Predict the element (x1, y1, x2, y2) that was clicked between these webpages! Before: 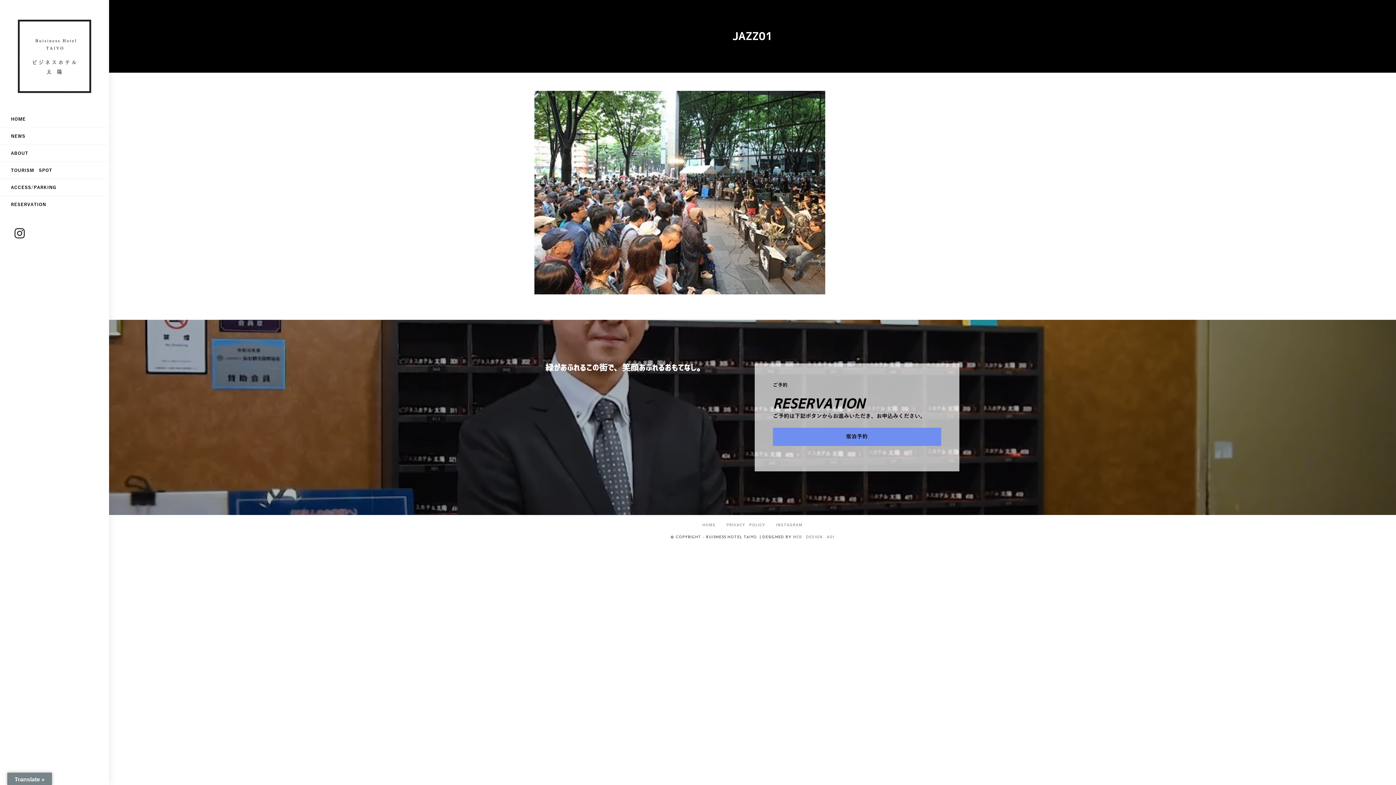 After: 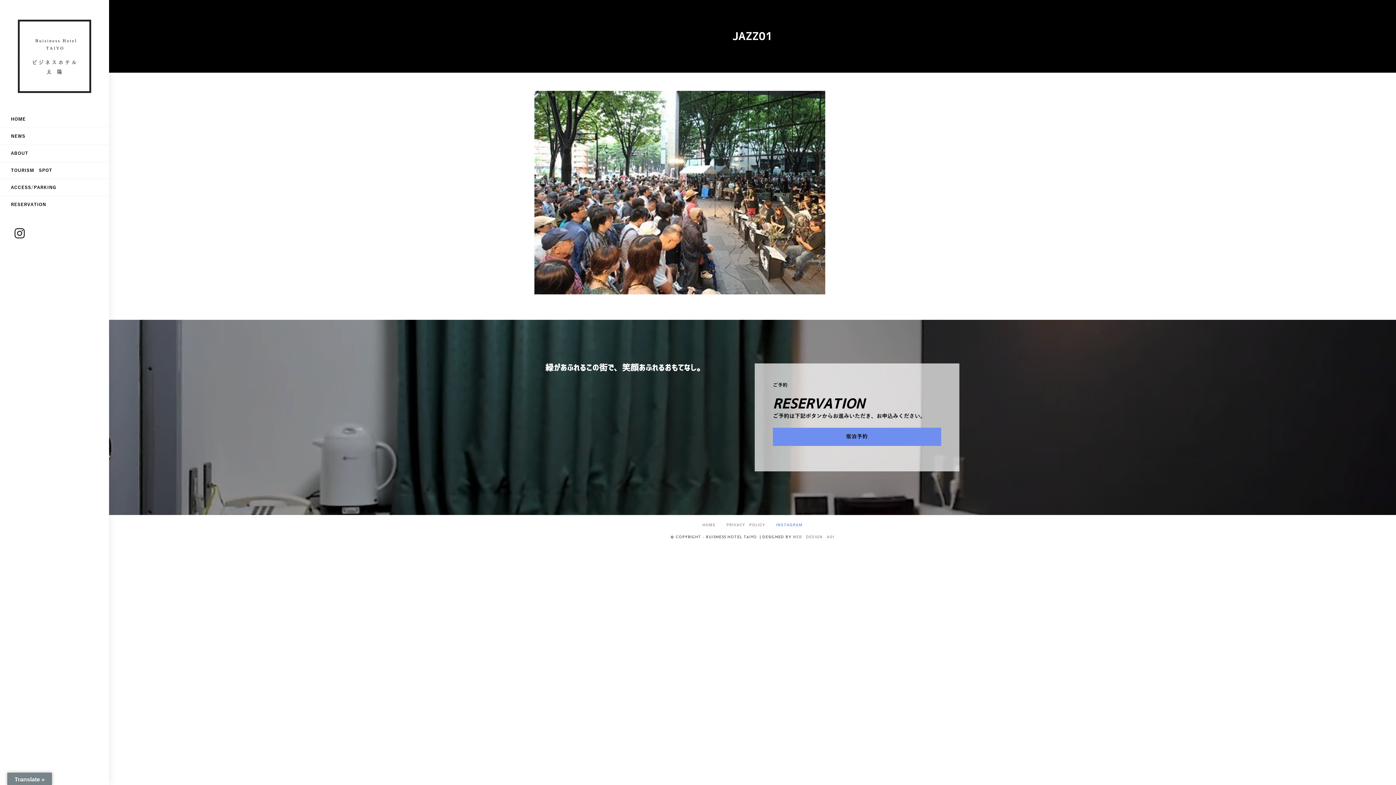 Action: bbox: (770, 523, 808, 527) label: INSTAGRAM